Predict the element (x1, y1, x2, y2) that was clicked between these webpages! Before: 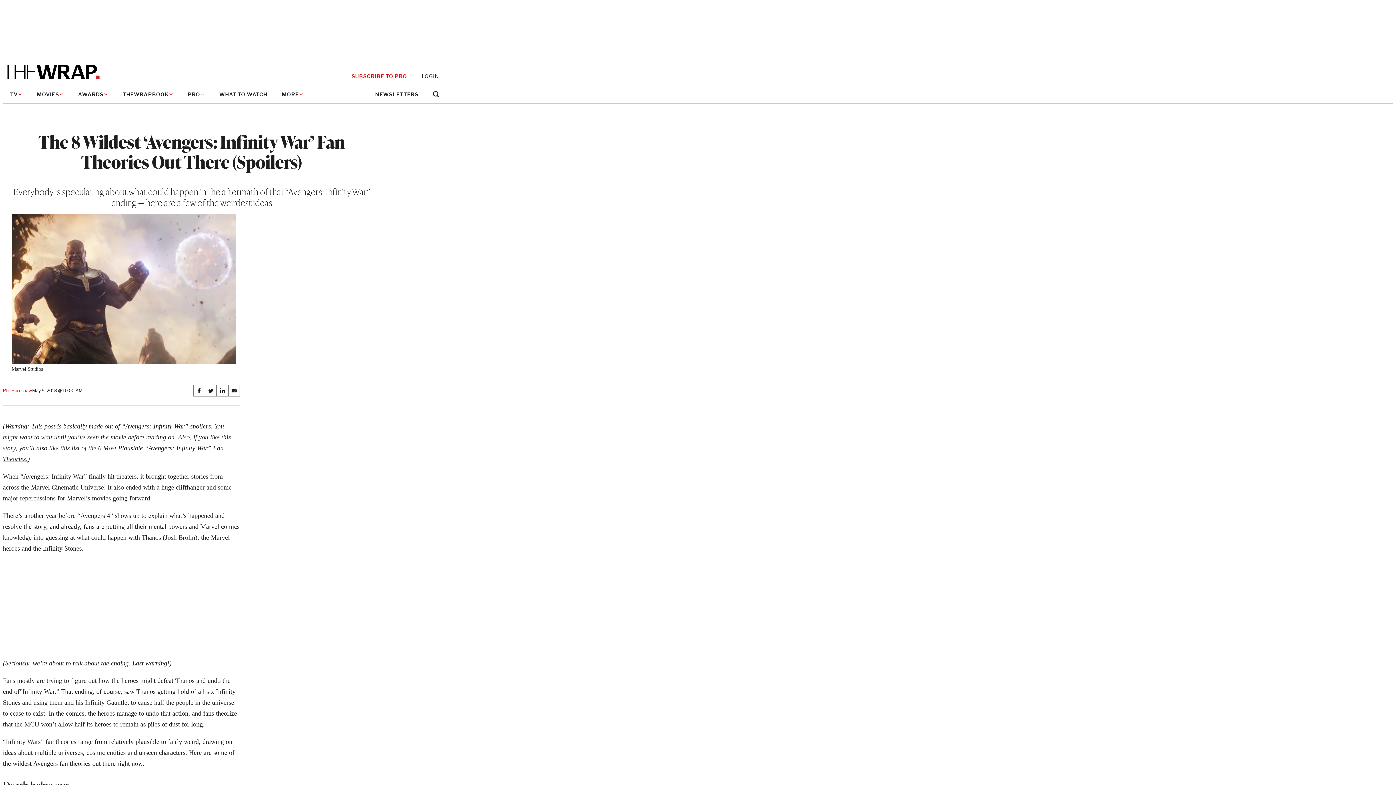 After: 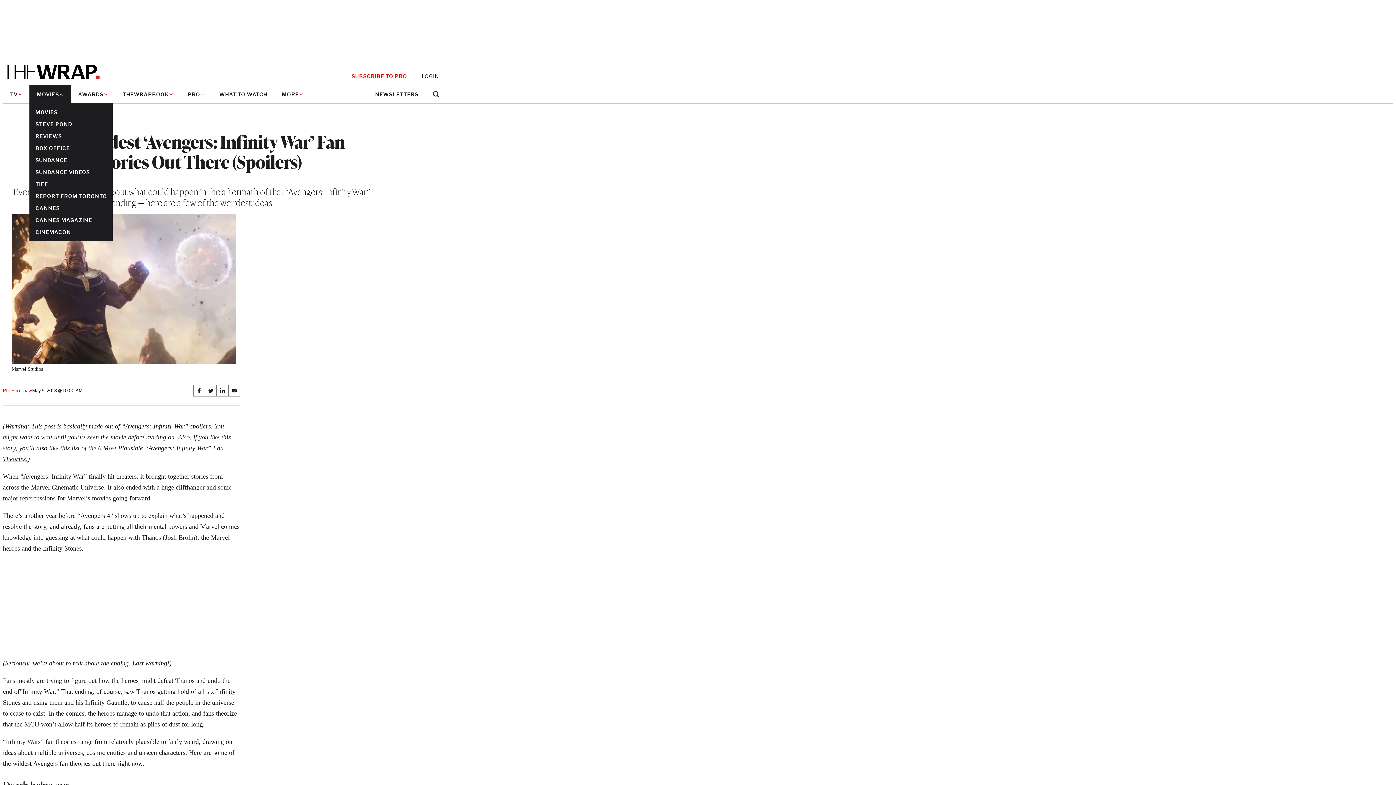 Action: bbox: (29, 85, 70, 103) label: MOVIES